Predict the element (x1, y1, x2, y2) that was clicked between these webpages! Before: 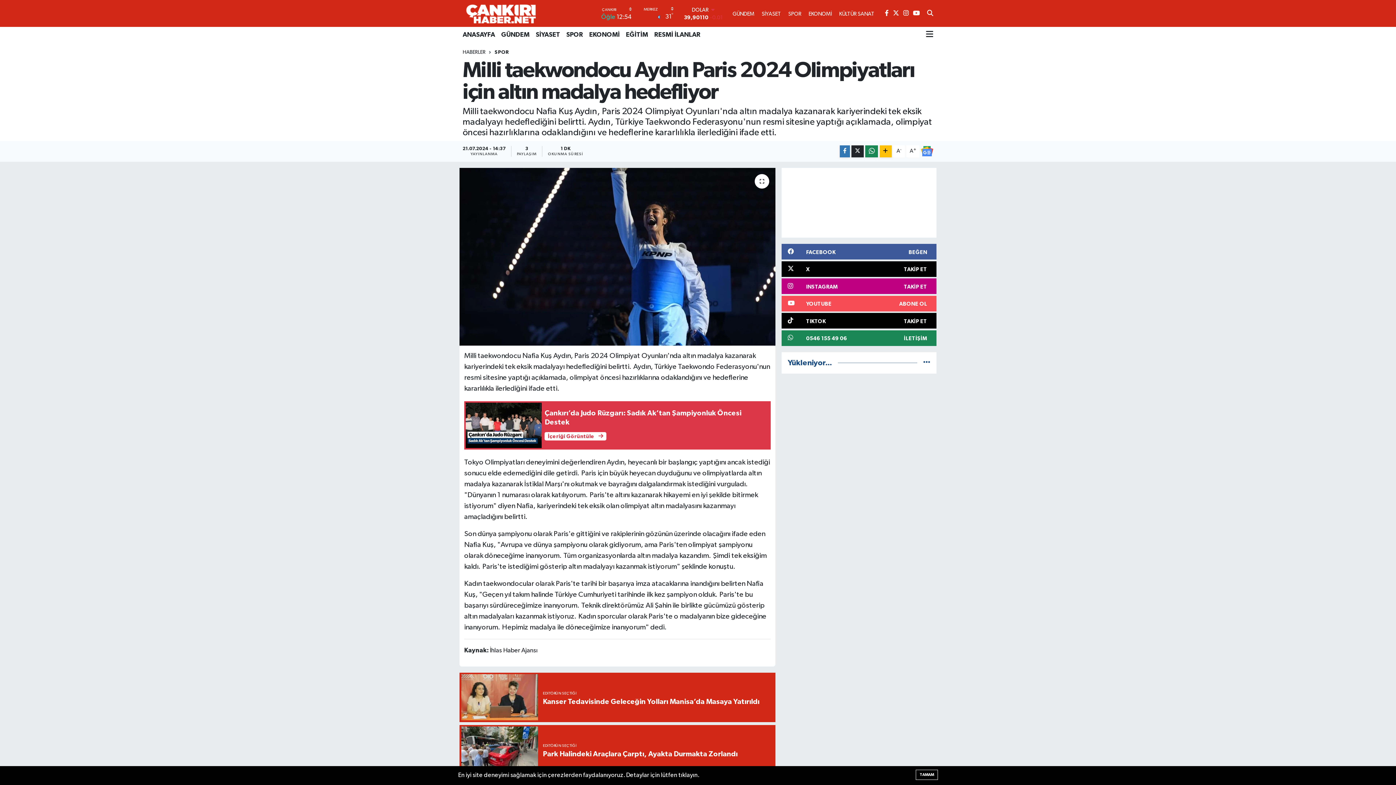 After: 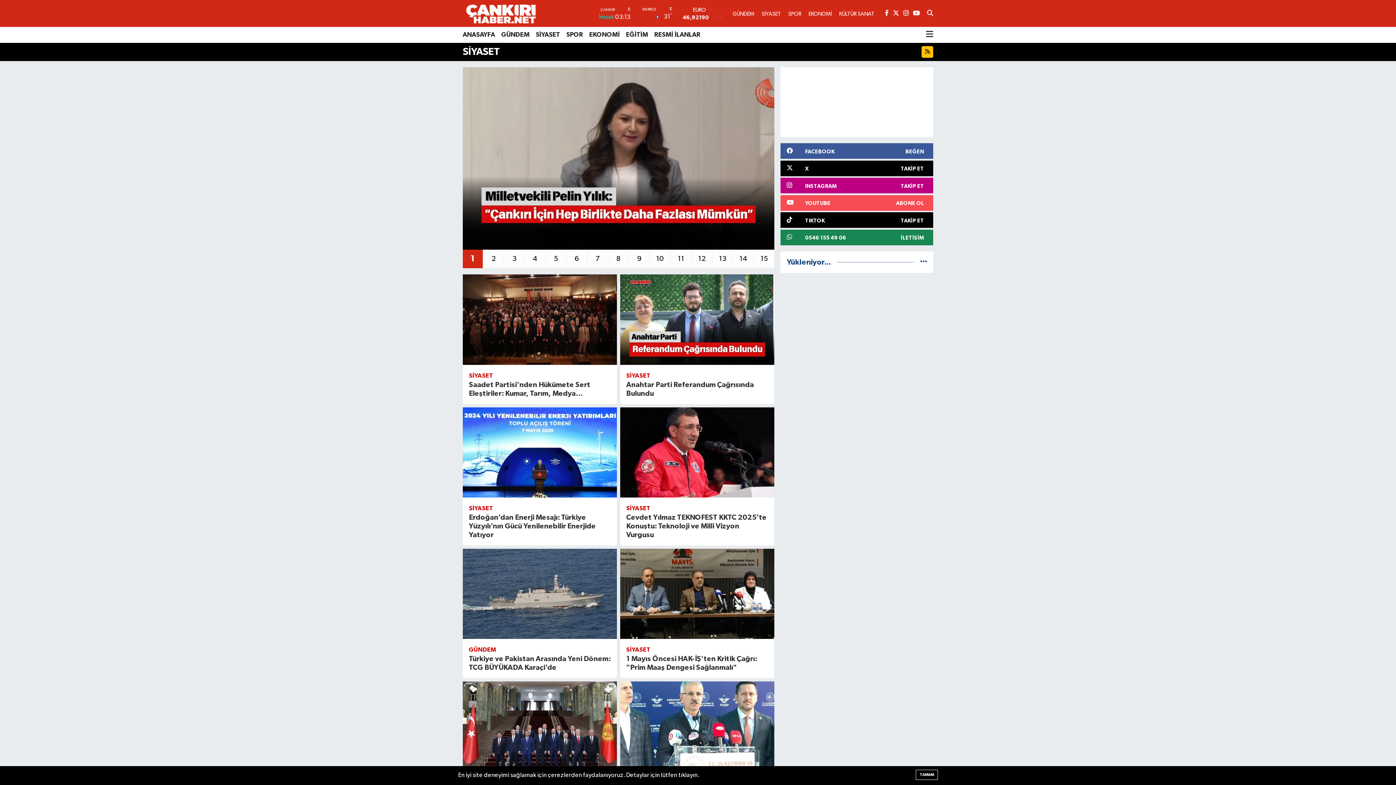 Action: bbox: (761, 11, 781, 16) label: SİYASET